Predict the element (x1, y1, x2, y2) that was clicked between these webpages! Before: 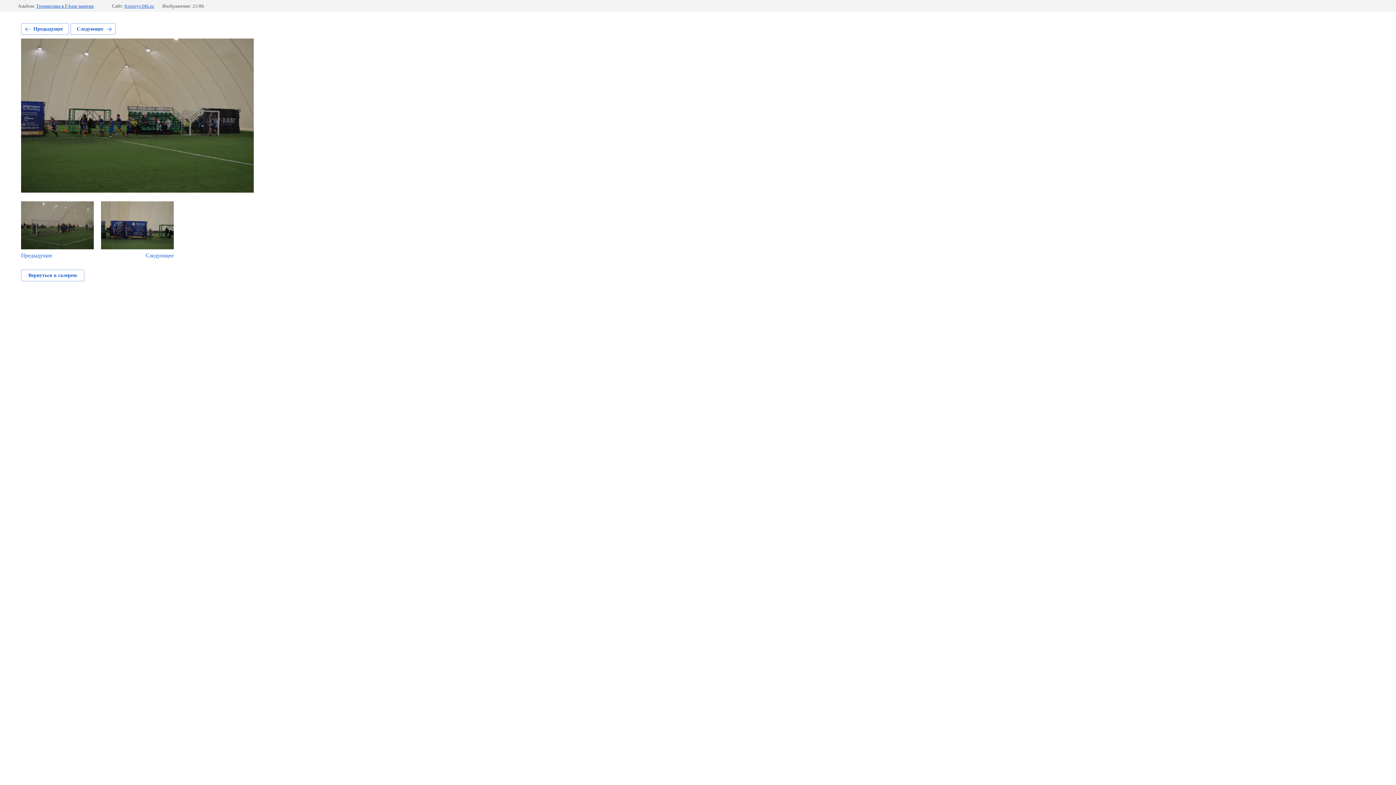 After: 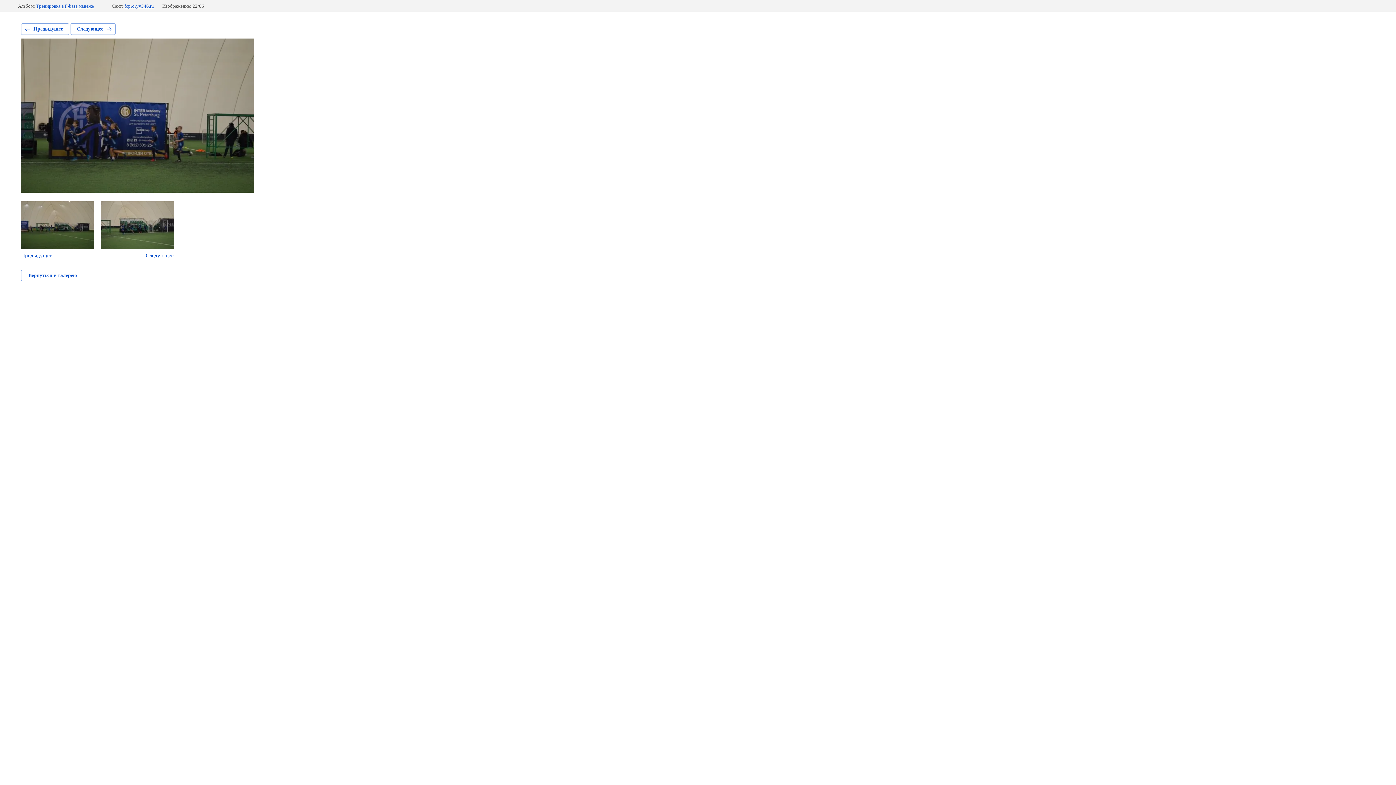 Action: bbox: (70, 23, 115, 34) label: Следующее